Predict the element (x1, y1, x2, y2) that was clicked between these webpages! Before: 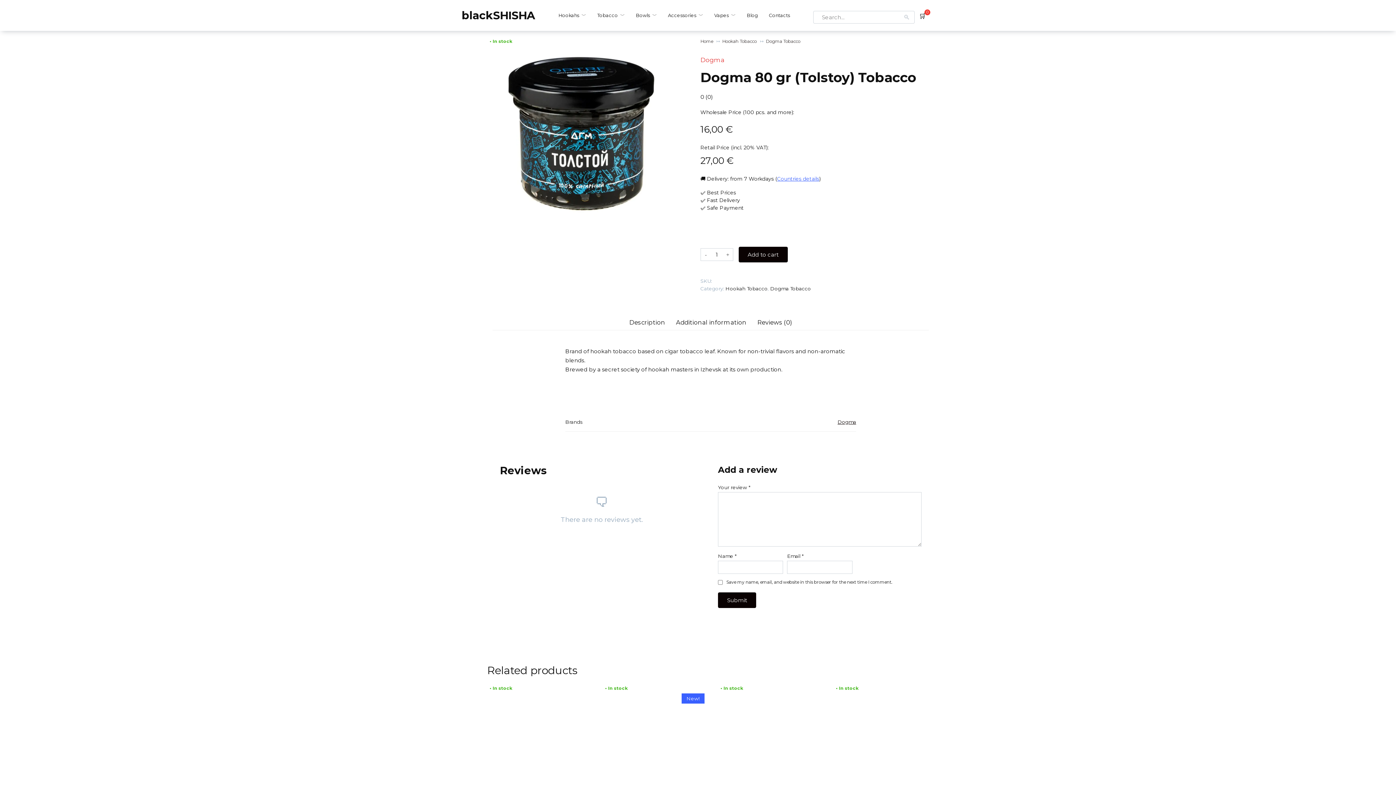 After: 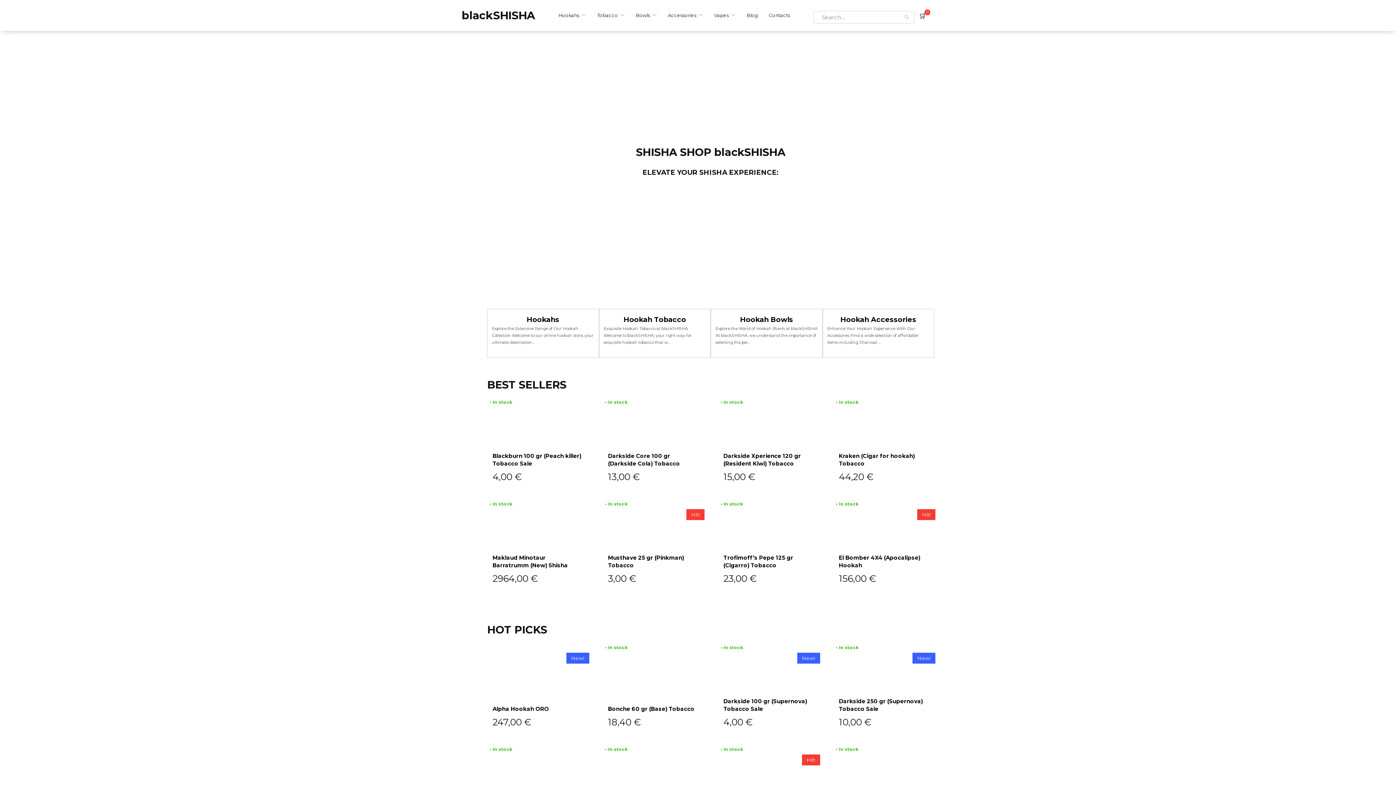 Action: bbox: (461, 8, 535, 22) label: blackSHISHA